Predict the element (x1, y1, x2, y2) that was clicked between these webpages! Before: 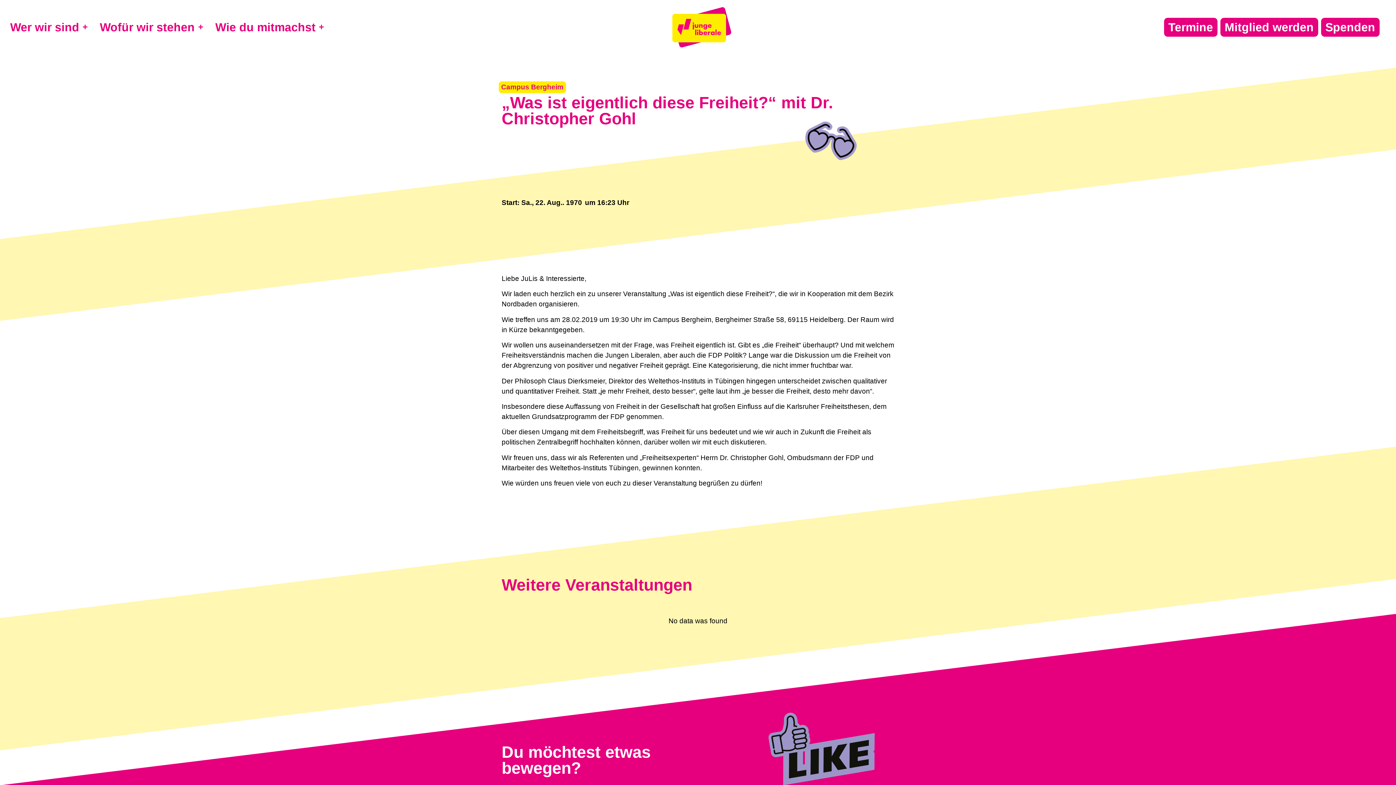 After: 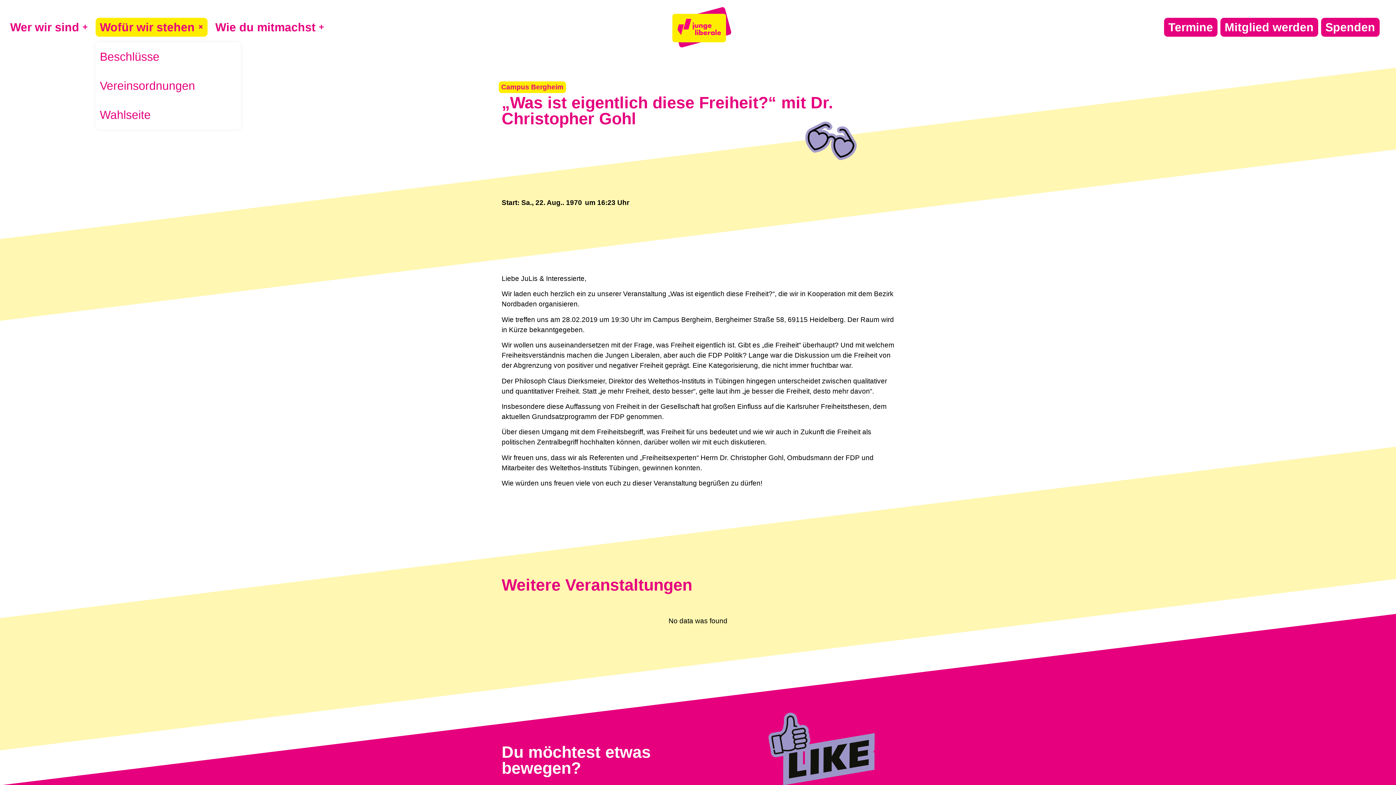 Action: label: Wofür wir stehen bbox: (95, 17, 207, 36)